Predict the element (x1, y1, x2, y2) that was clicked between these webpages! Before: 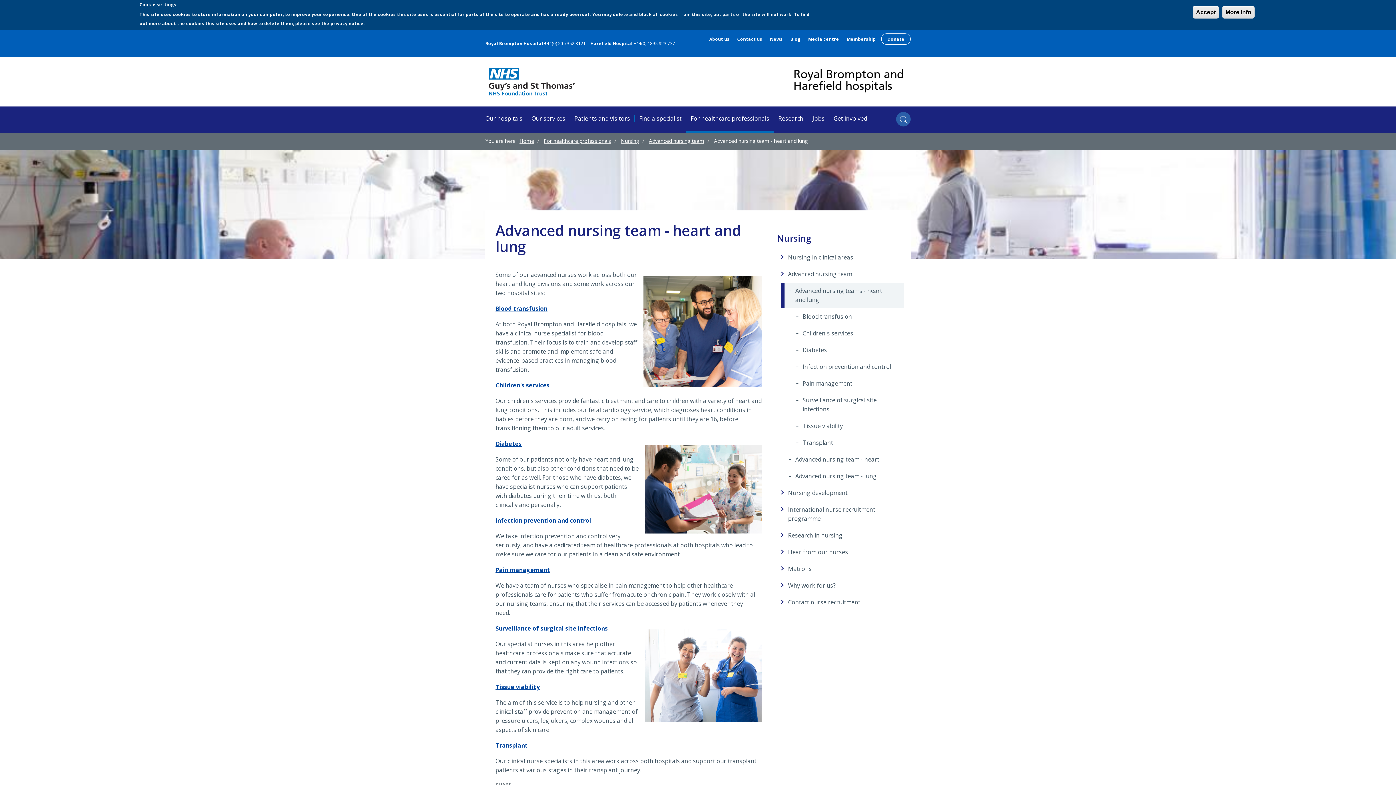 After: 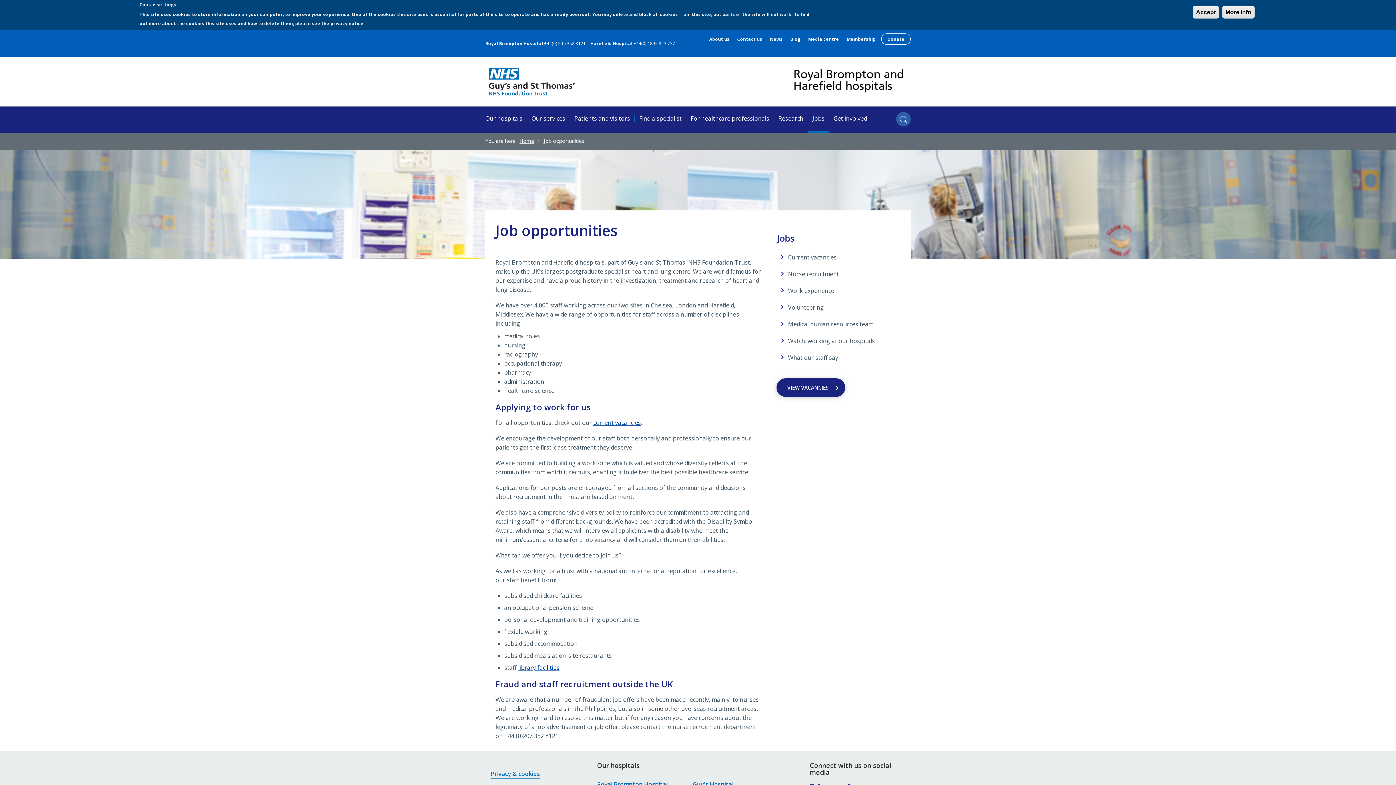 Action: label: Jobs bbox: (808, 114, 829, 122)